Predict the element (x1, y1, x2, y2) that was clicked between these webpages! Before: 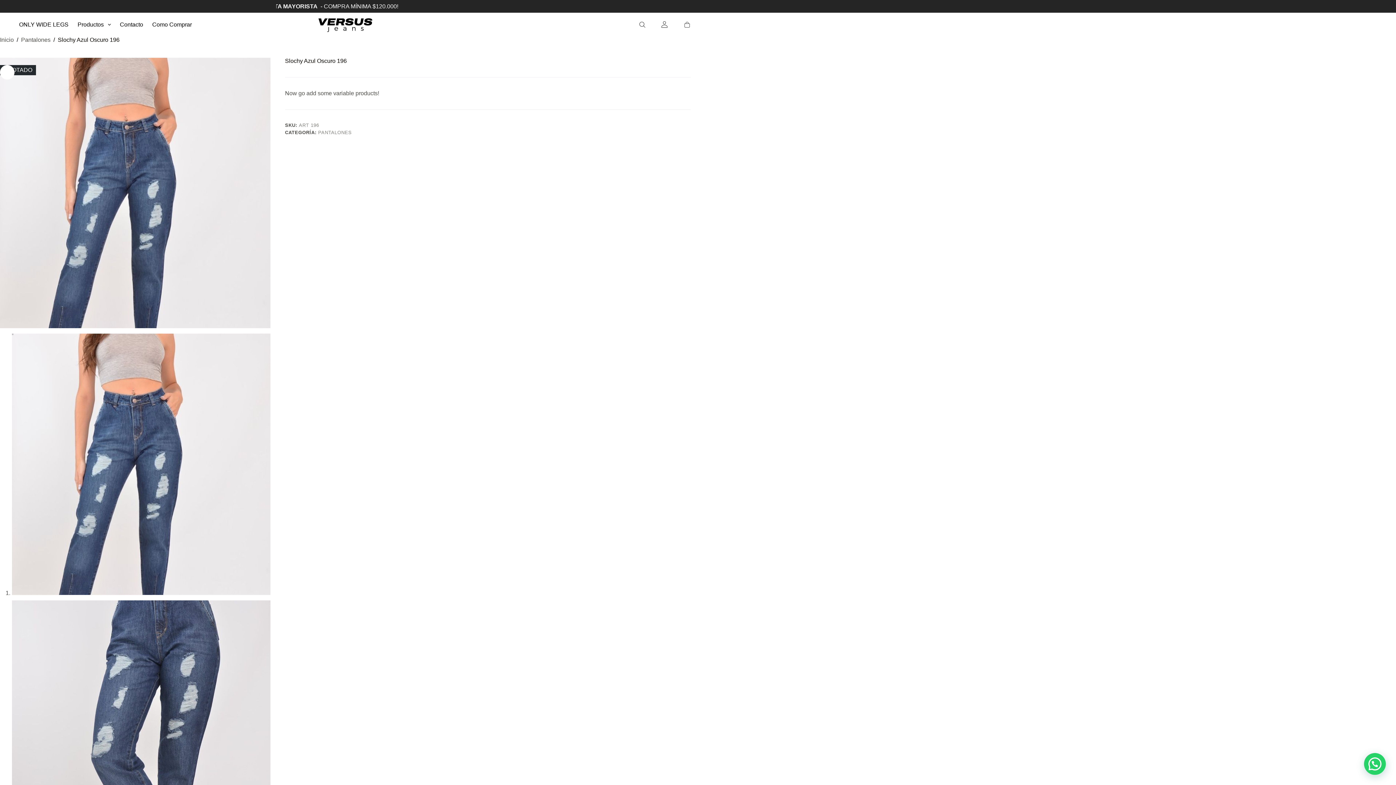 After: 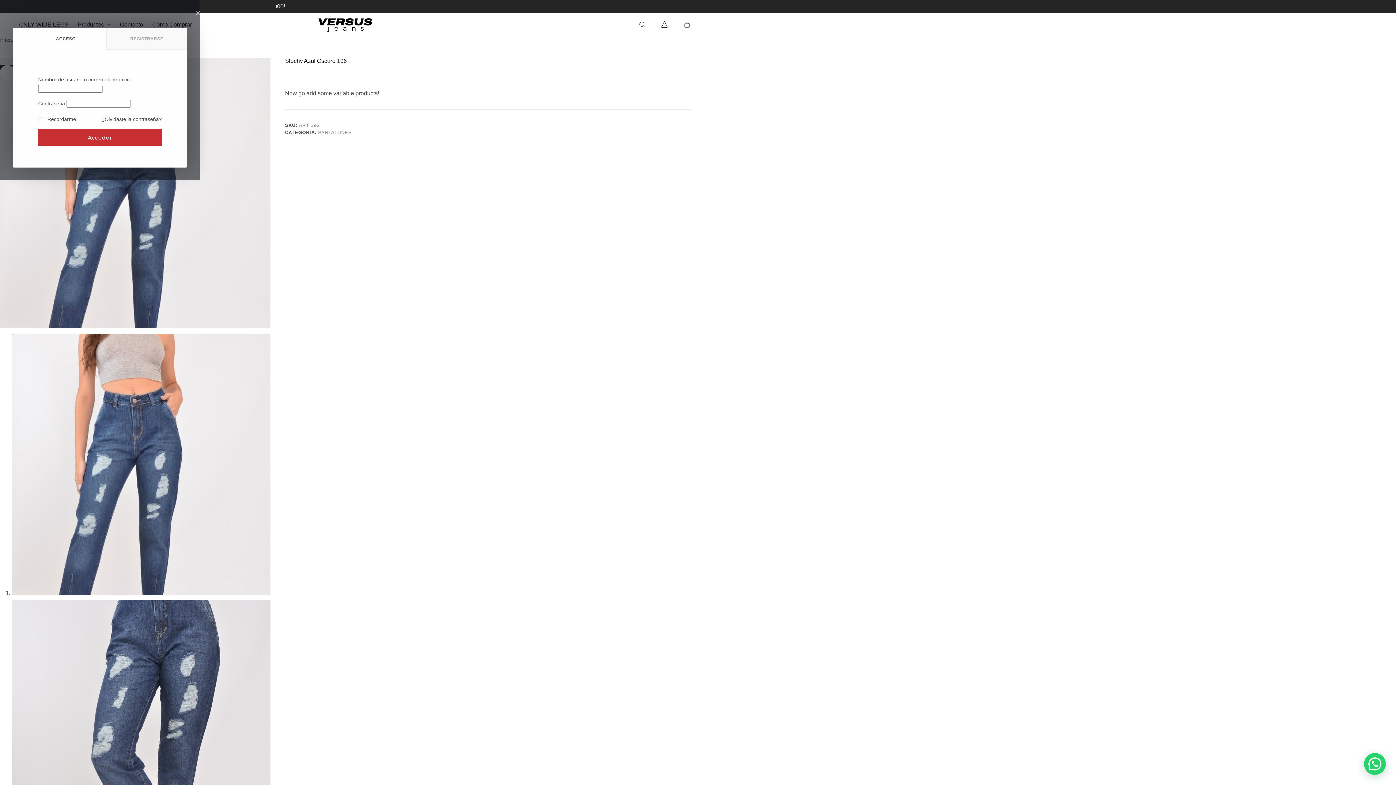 Action: bbox: (660, 20, 669, 28) label: Login